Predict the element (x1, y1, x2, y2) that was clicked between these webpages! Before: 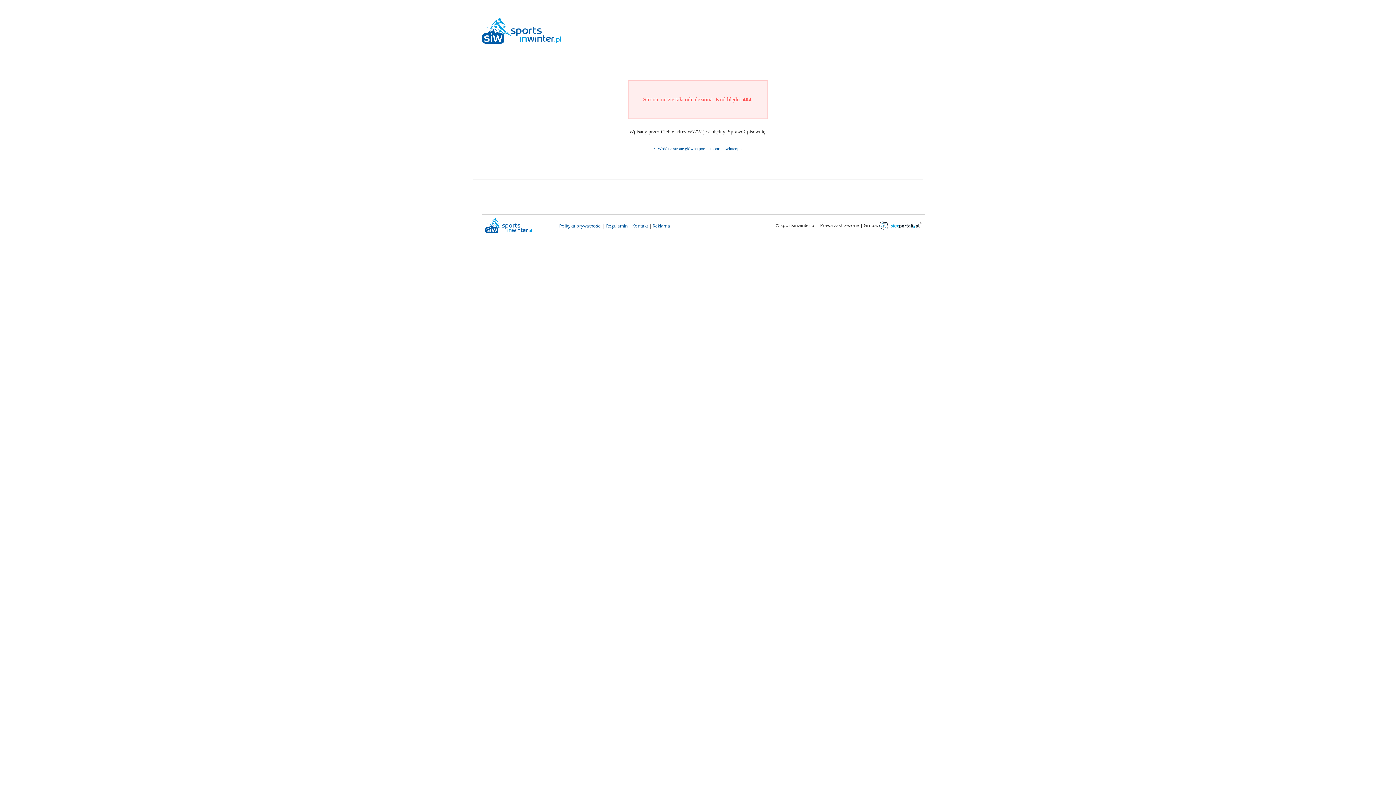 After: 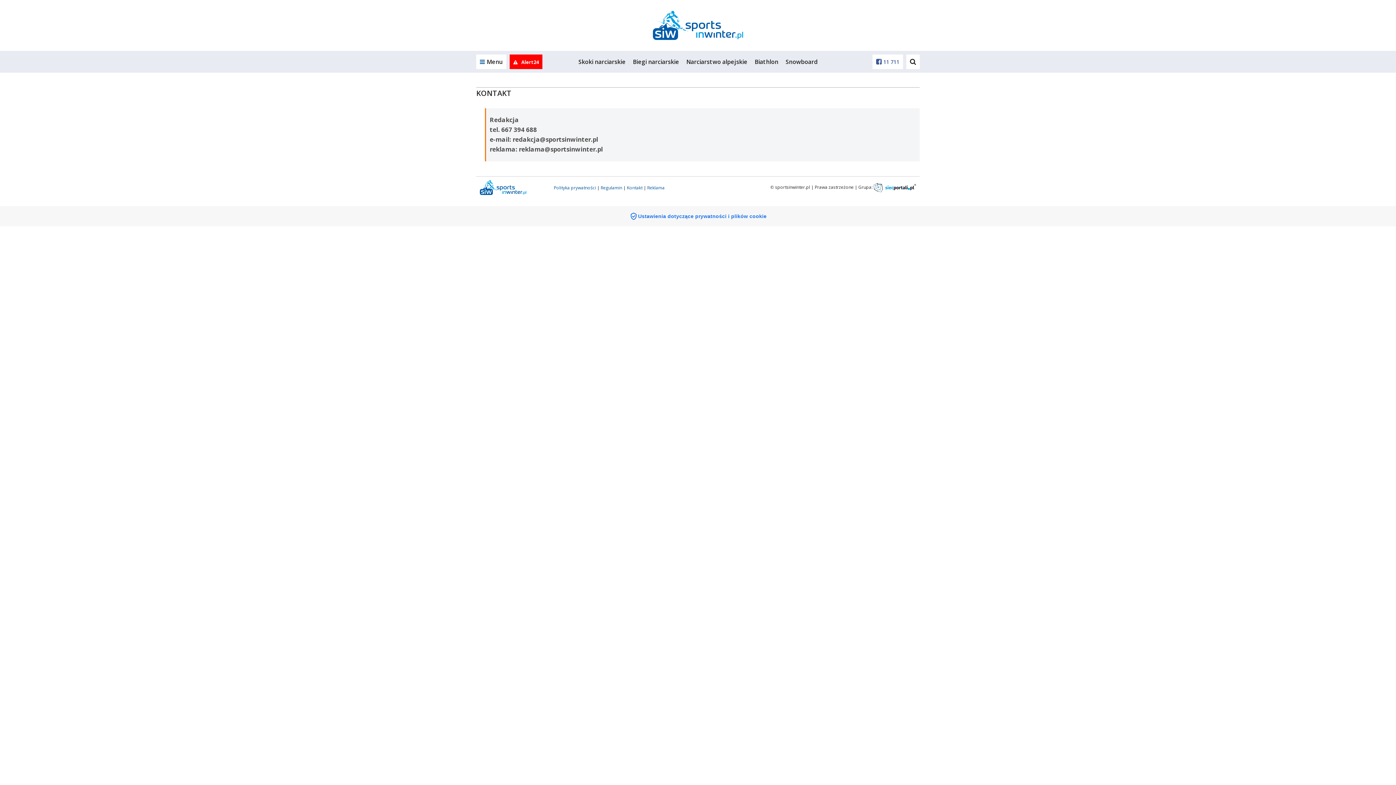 Action: bbox: (632, 222, 648, 229) label: Kontakt